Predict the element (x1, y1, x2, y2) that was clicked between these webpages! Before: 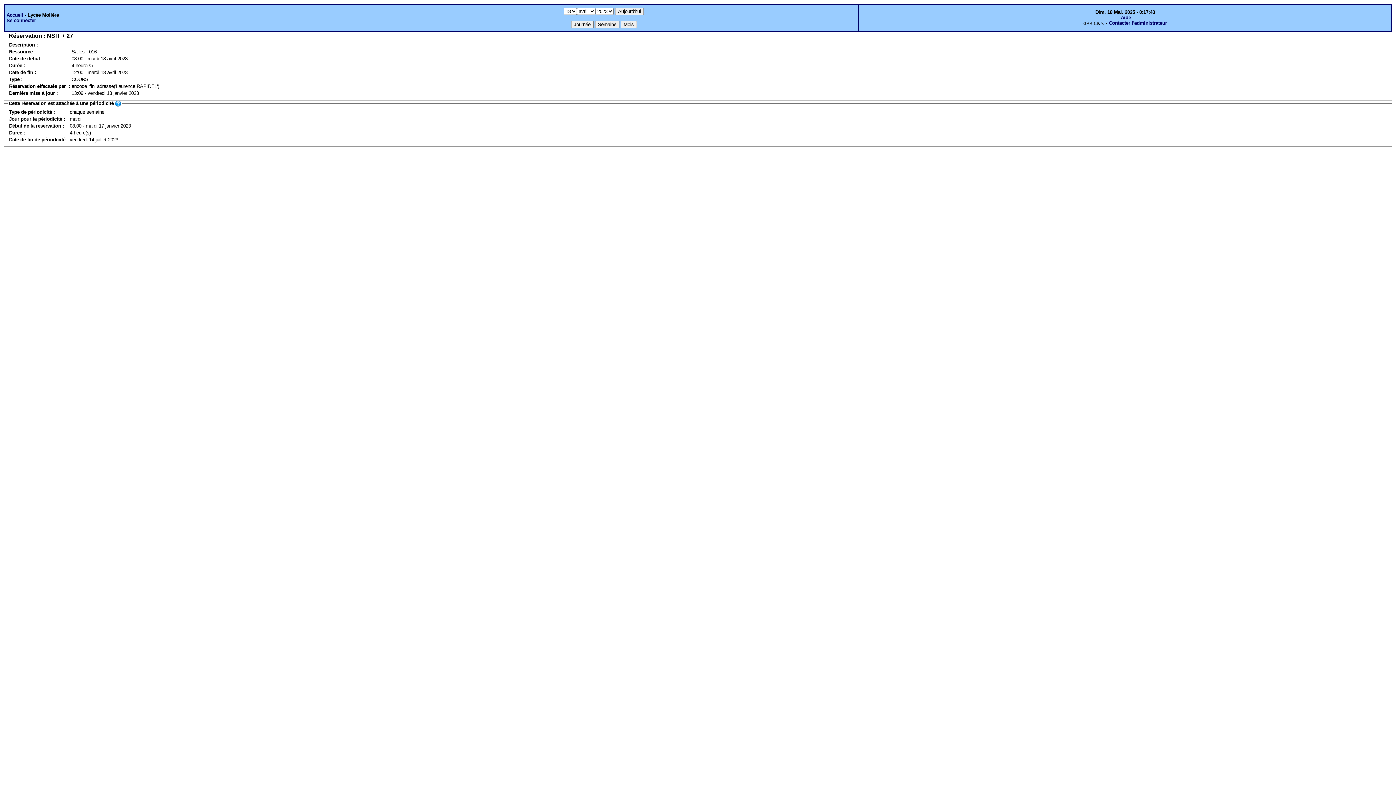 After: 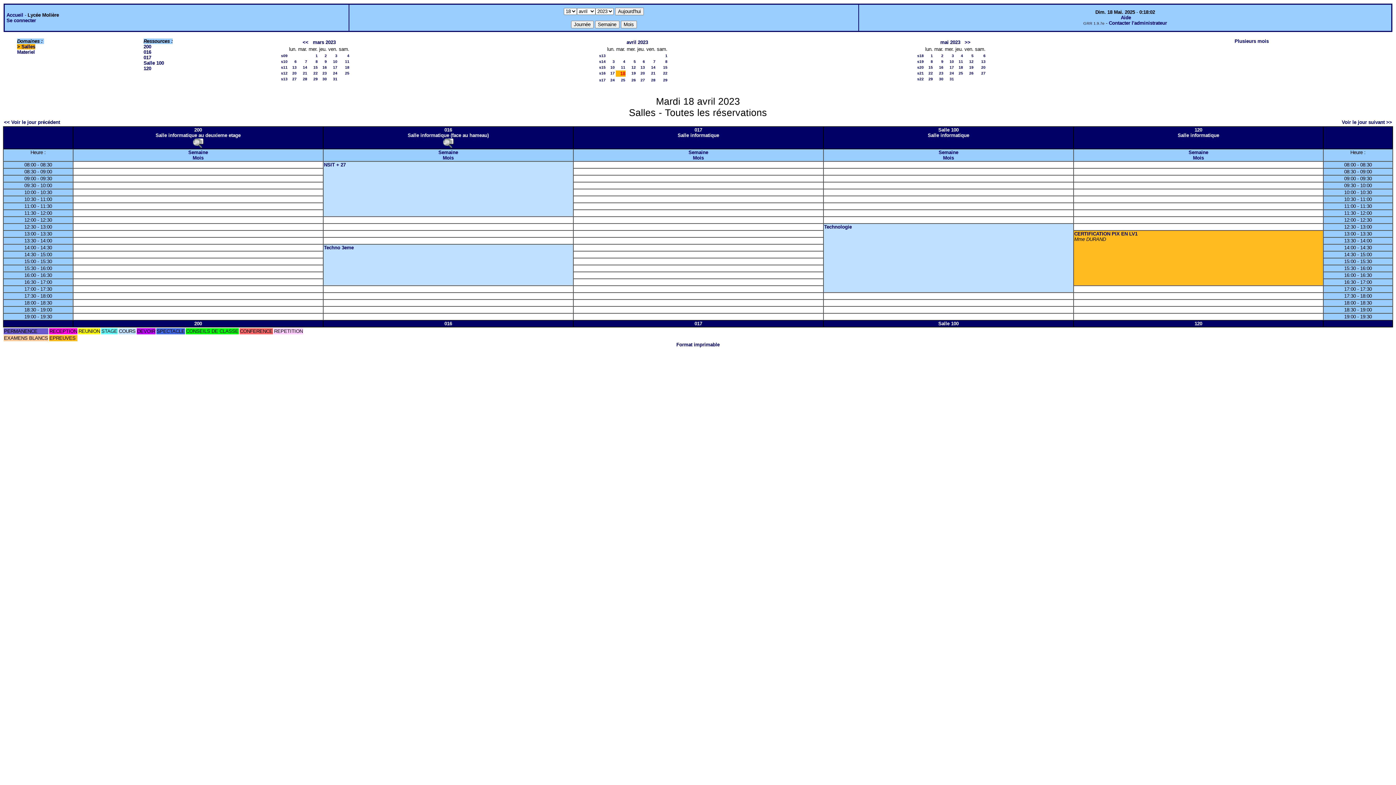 Action: label: Accueil bbox: (6, 12, 23, 17)